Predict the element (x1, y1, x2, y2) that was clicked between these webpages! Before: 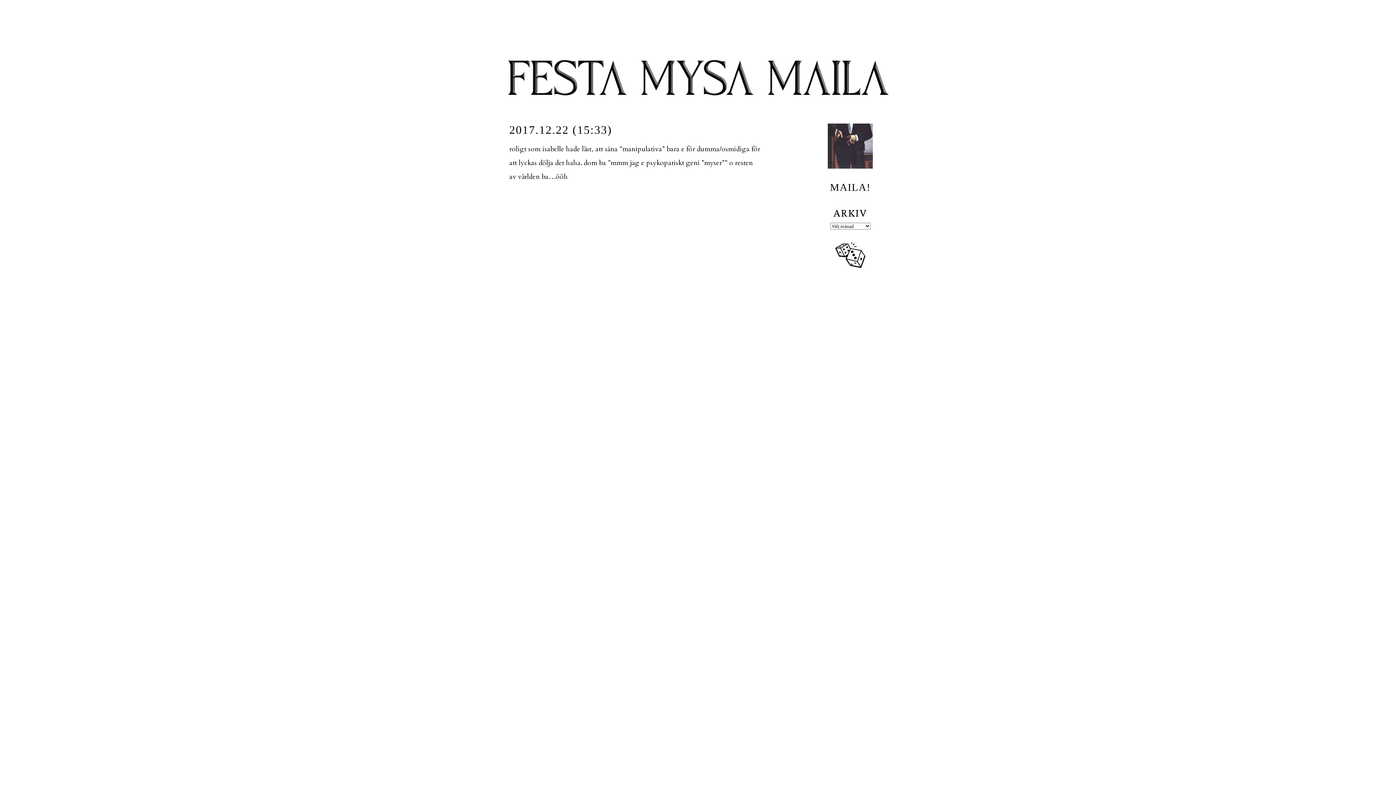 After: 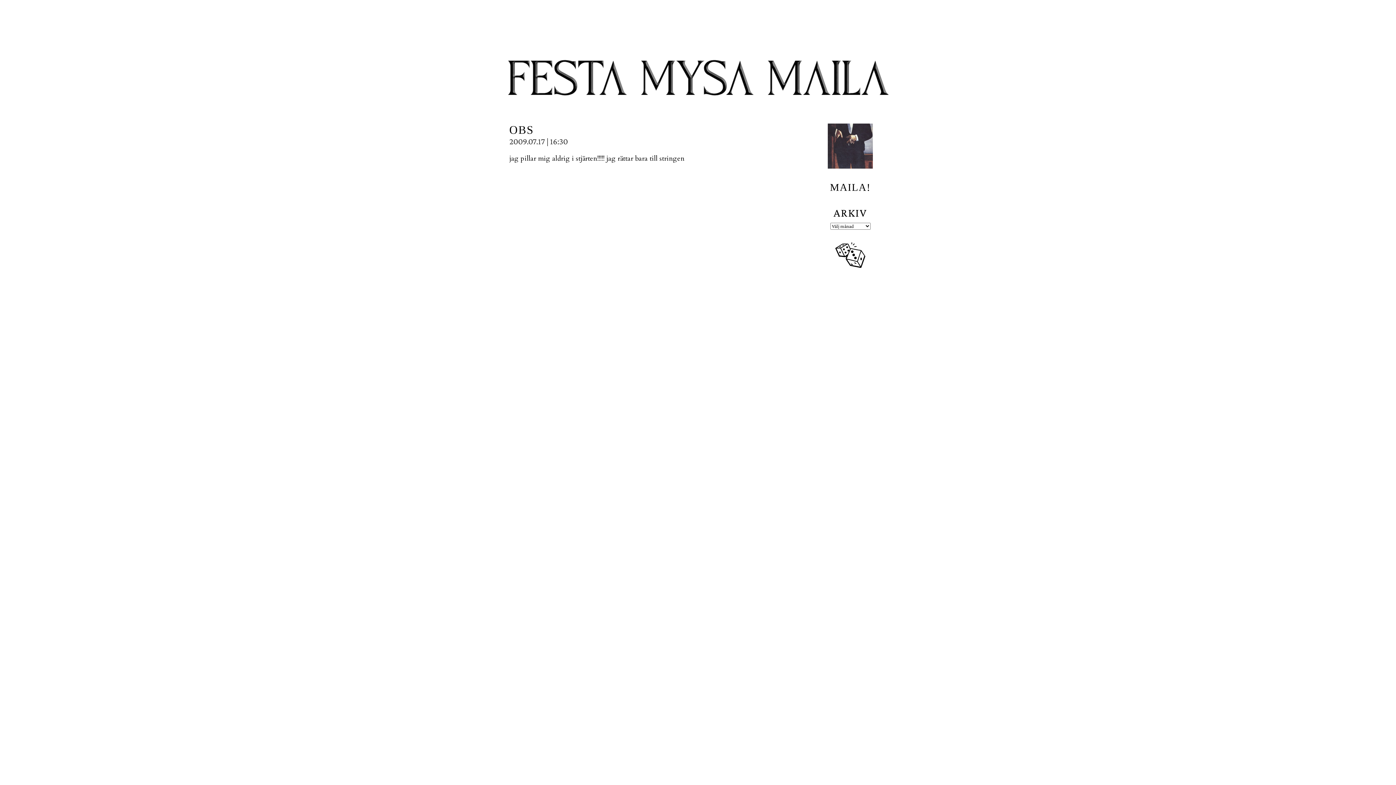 Action: bbox: (834, 238, 866, 271) label: SLUMPA